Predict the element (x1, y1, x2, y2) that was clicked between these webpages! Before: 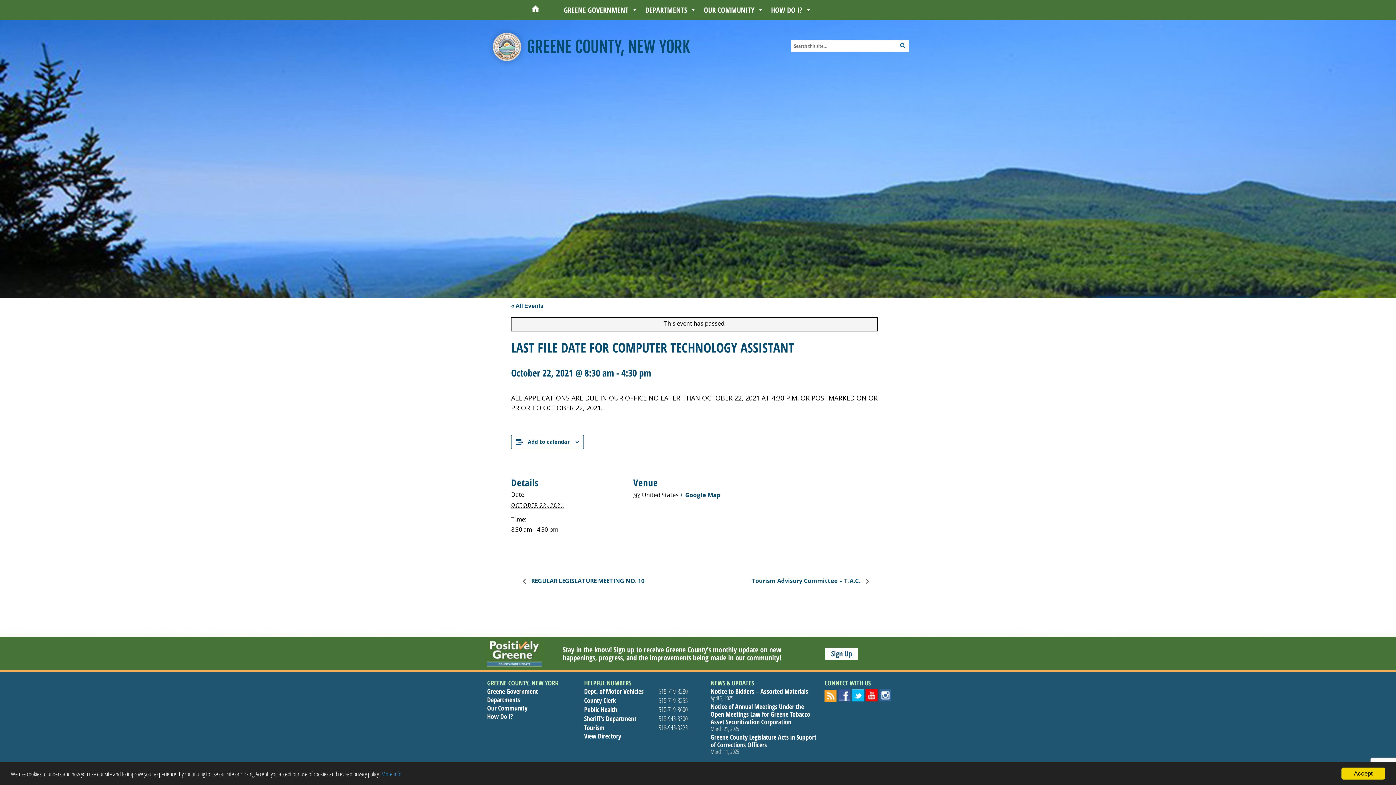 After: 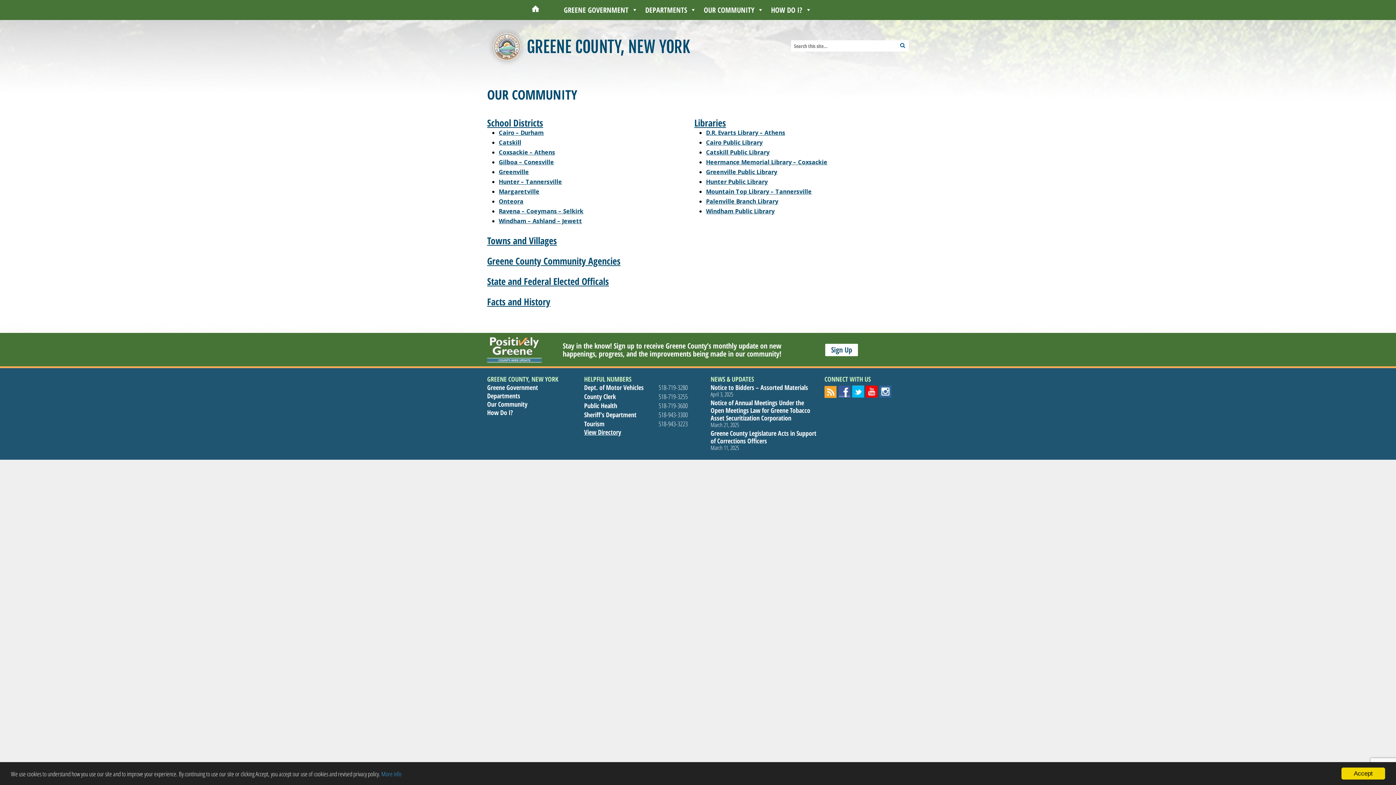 Action: bbox: (487, 704, 527, 712) label: Our Community